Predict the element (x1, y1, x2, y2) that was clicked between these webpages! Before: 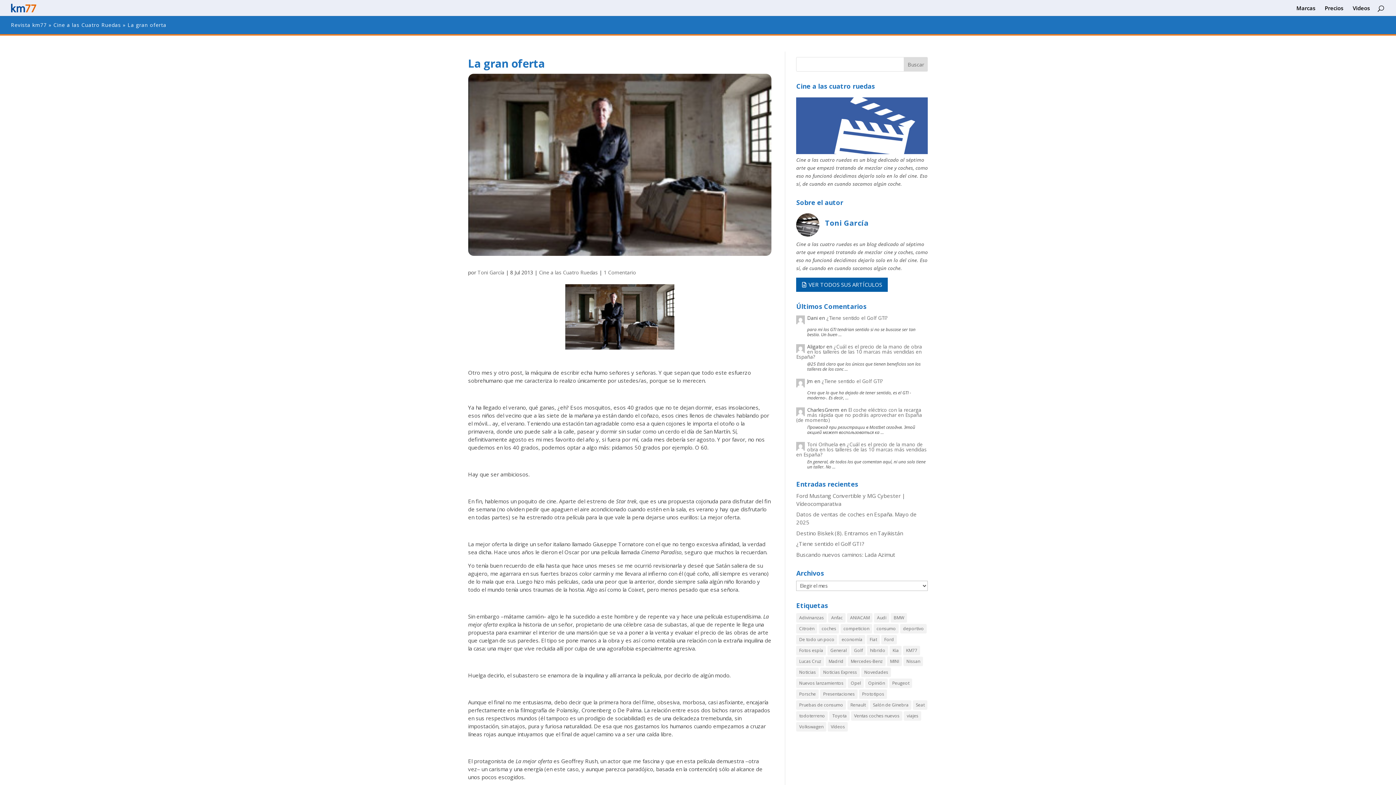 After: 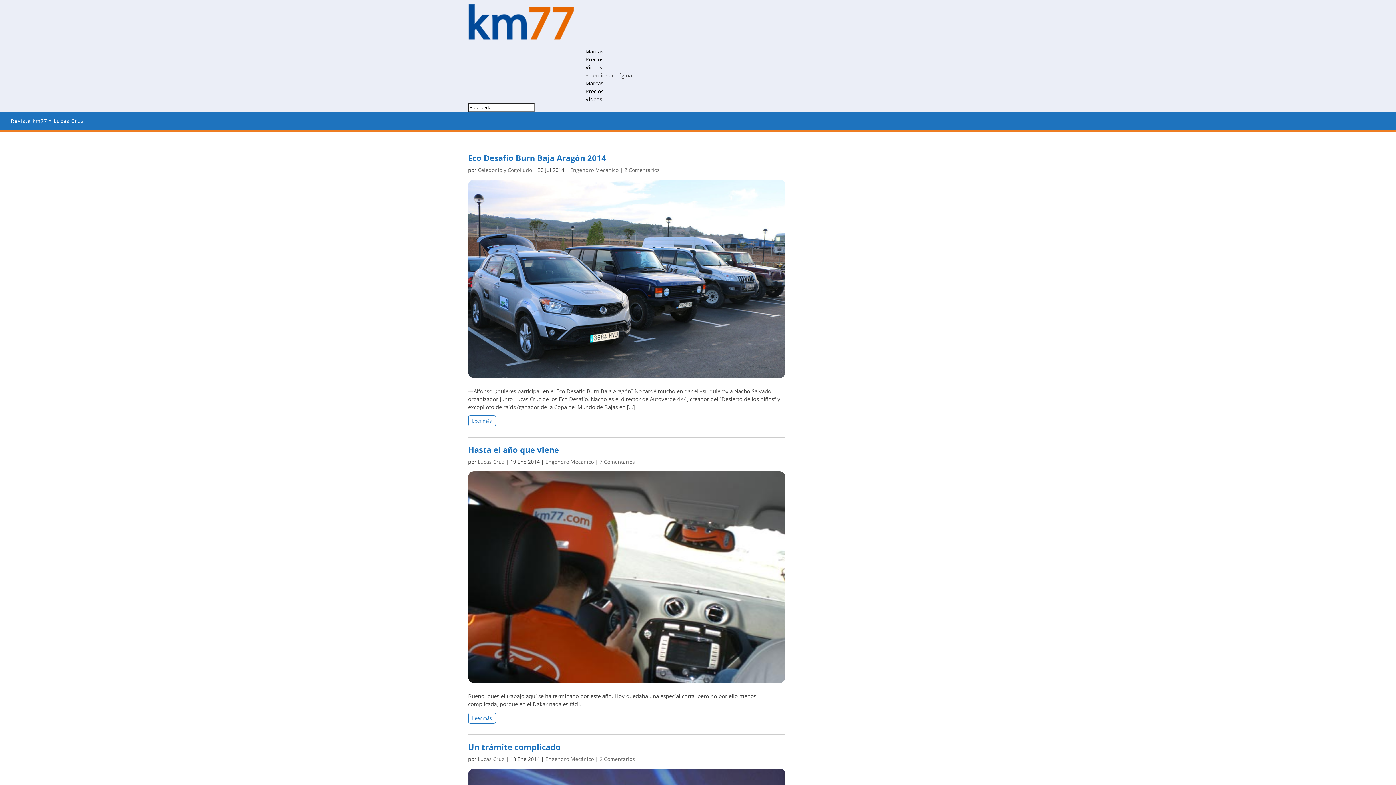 Action: bbox: (796, 657, 824, 666) label: Lucas Cruz (86 elementos)